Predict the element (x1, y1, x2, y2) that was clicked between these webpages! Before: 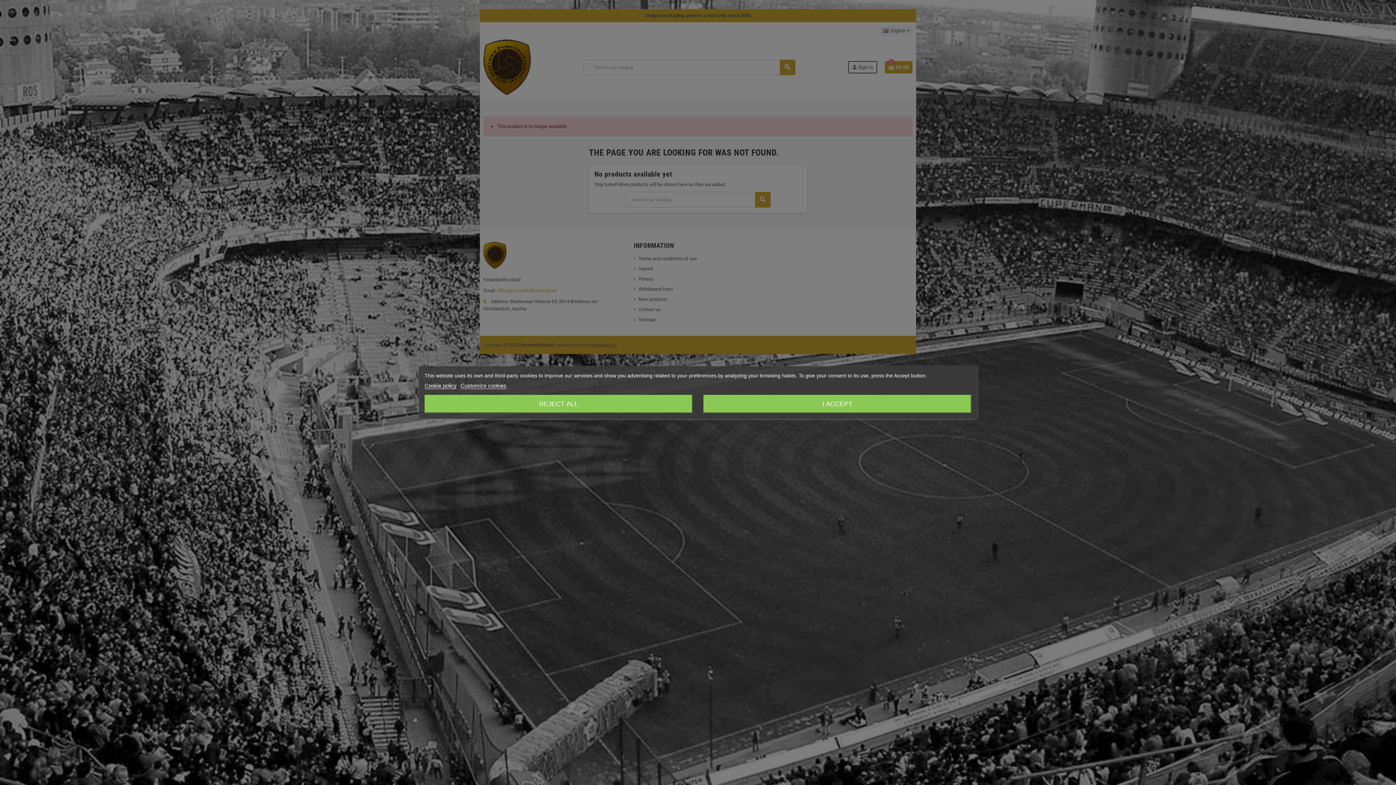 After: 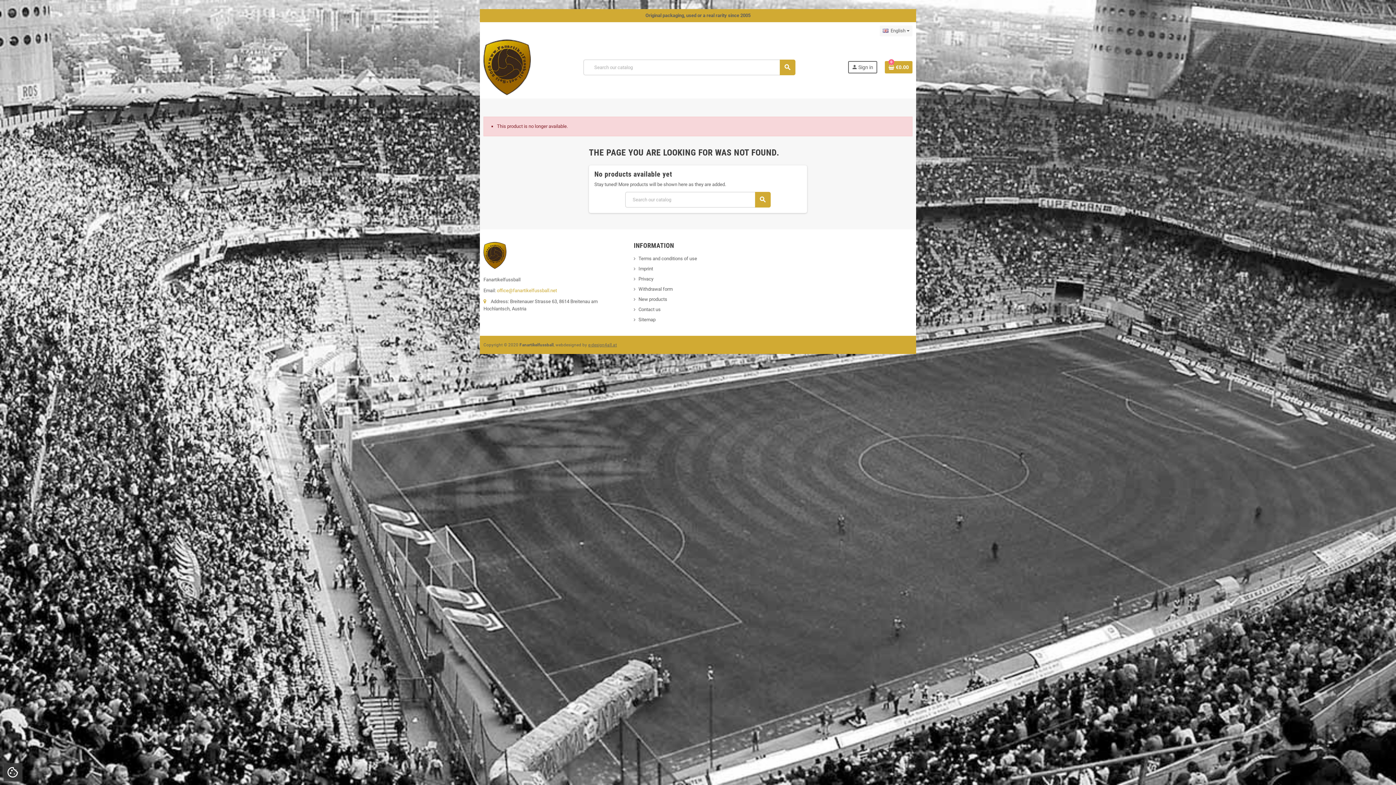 Action: bbox: (703, 395, 971, 413) label: I ACCEPT